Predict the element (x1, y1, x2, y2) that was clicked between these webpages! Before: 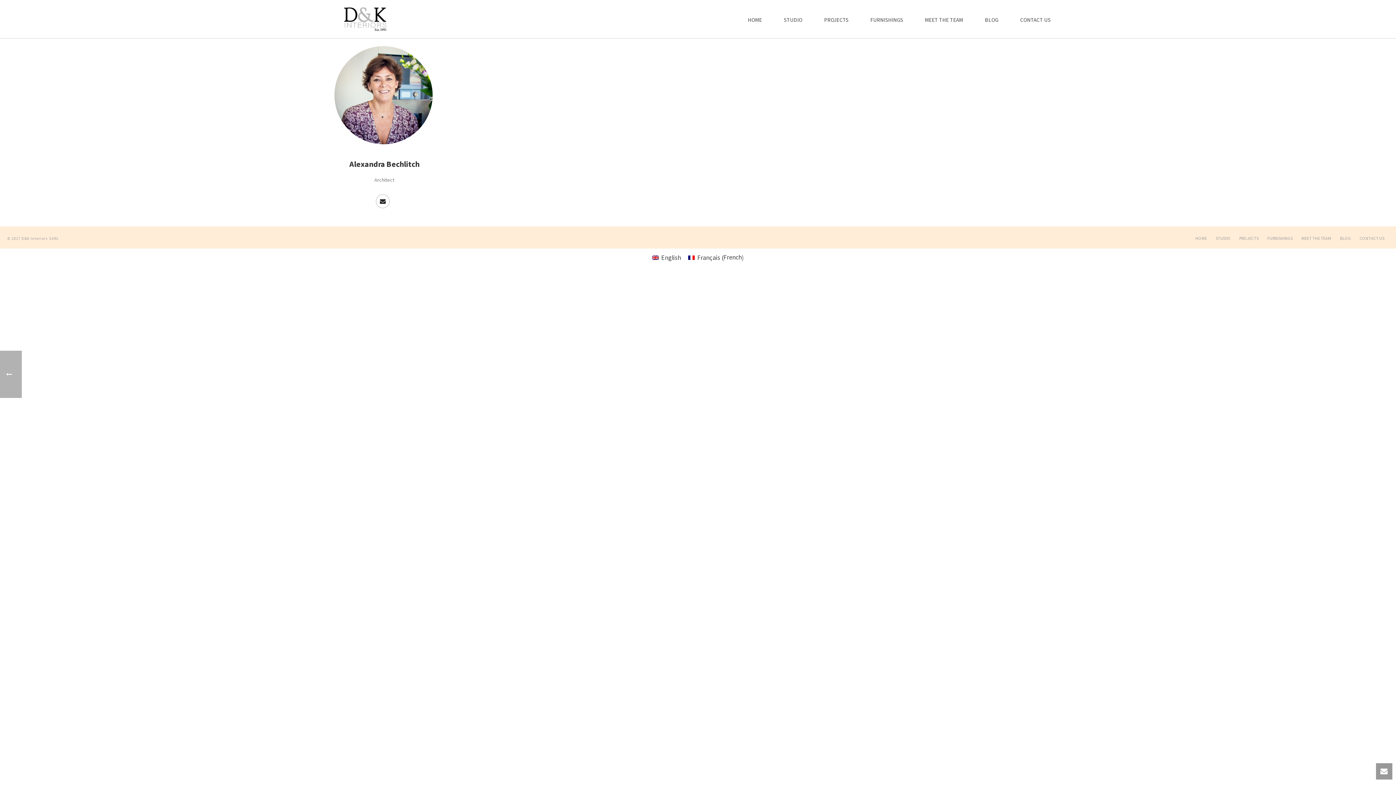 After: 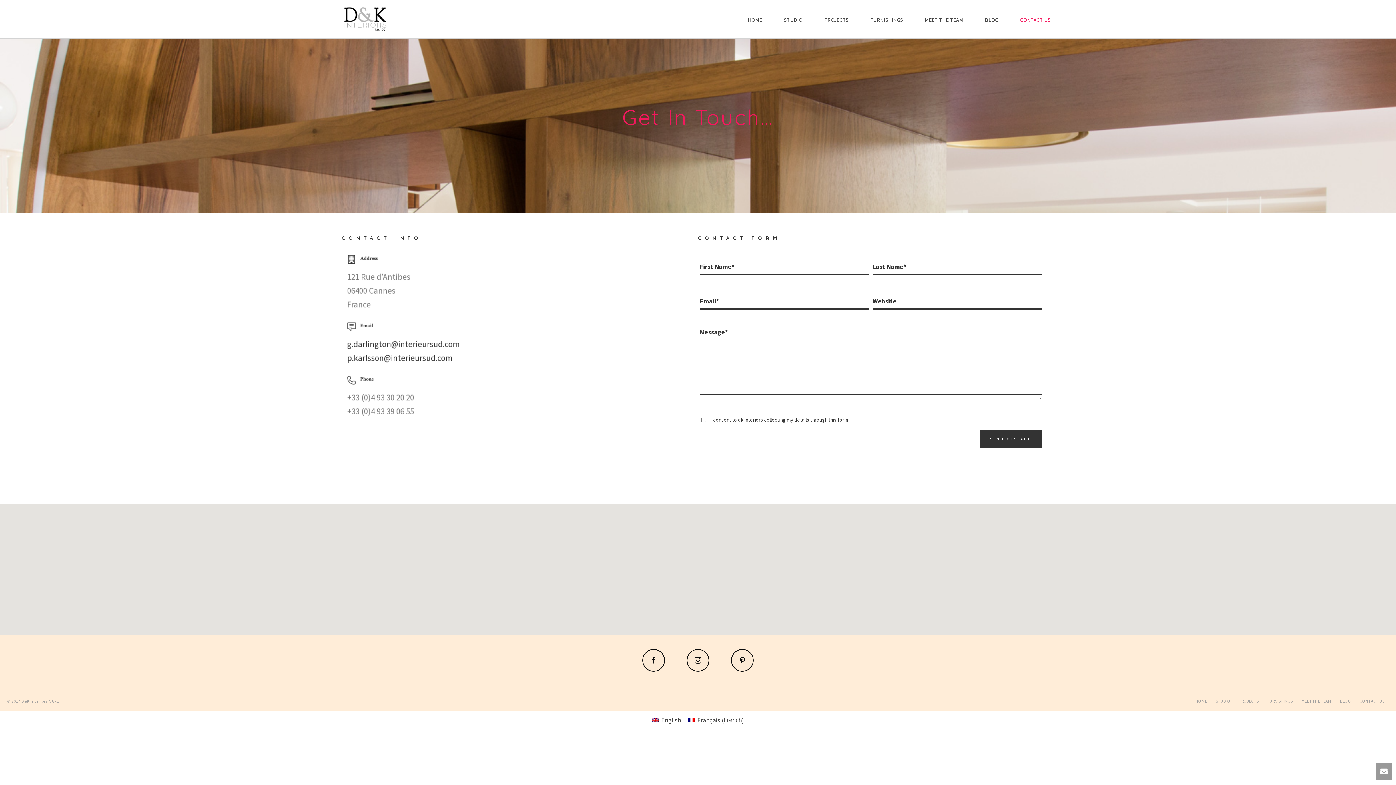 Action: label: CONTACT US bbox: (1009, 5, 1061, 32)